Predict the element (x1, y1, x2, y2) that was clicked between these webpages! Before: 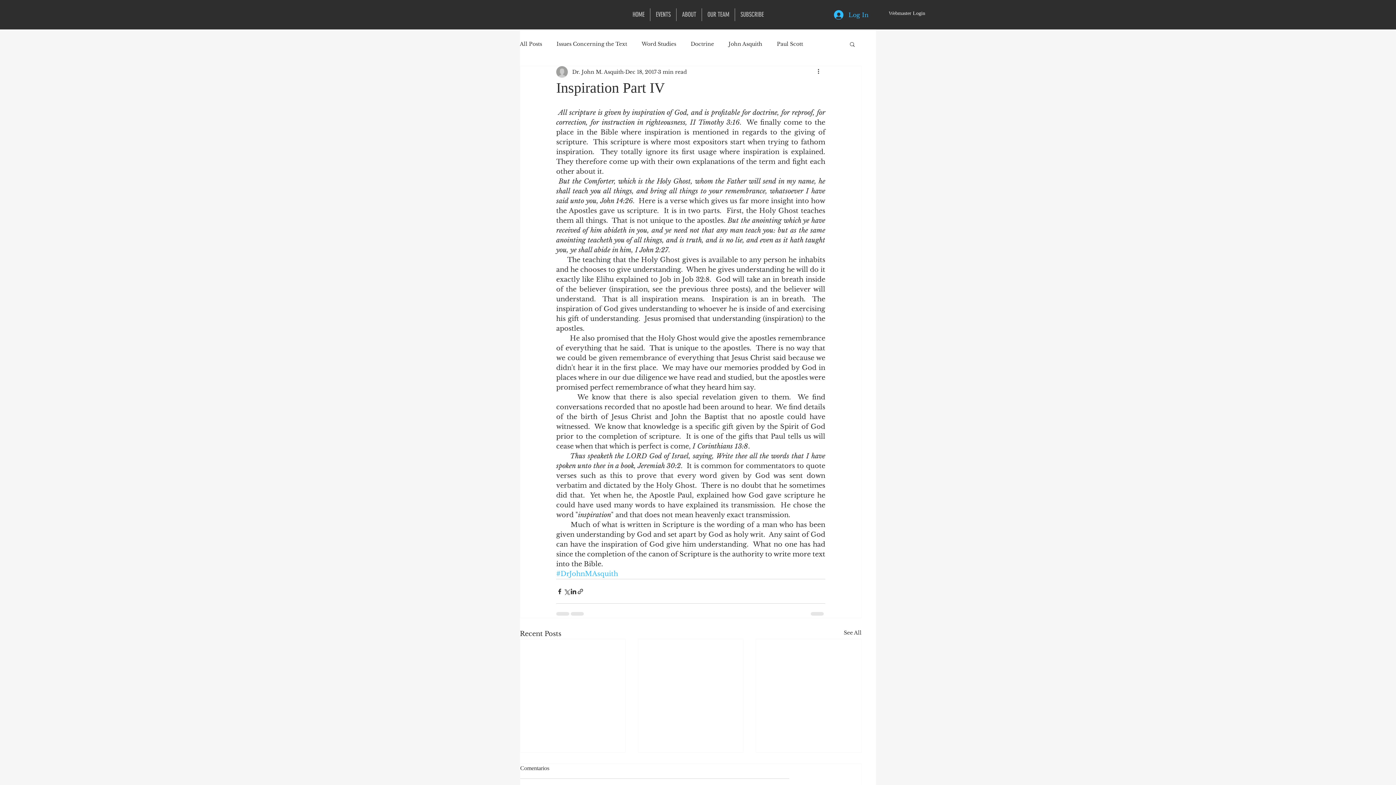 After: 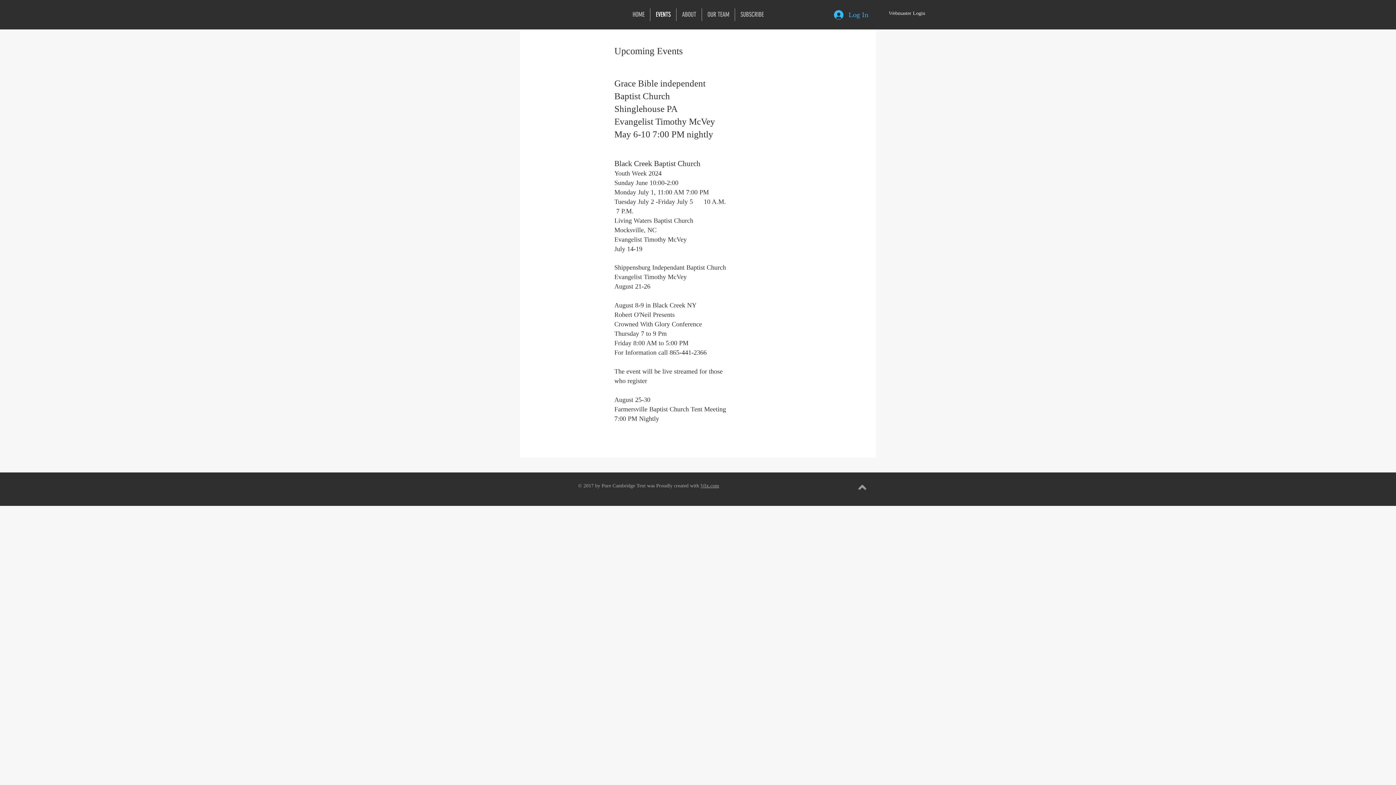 Action: label: EVENTS bbox: (650, 8, 676, 21)